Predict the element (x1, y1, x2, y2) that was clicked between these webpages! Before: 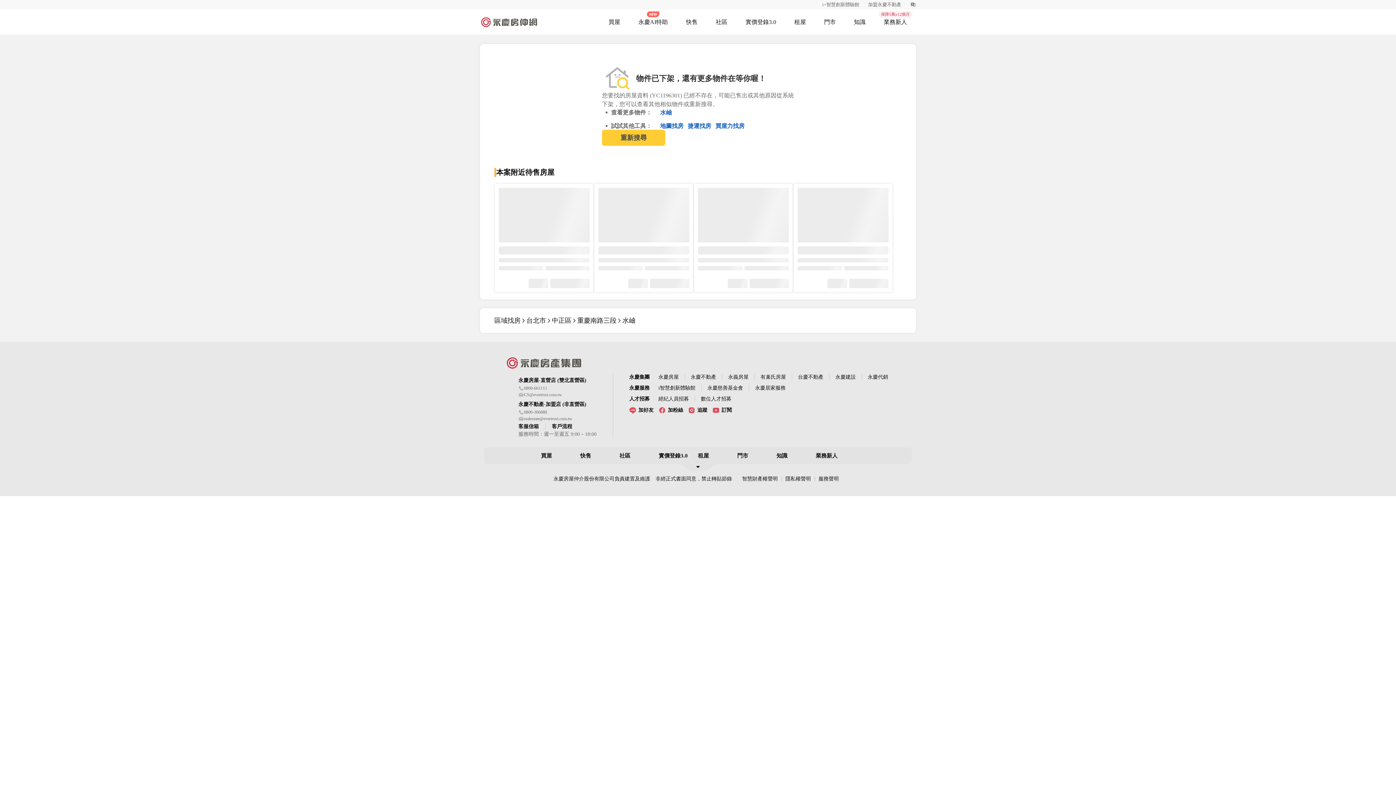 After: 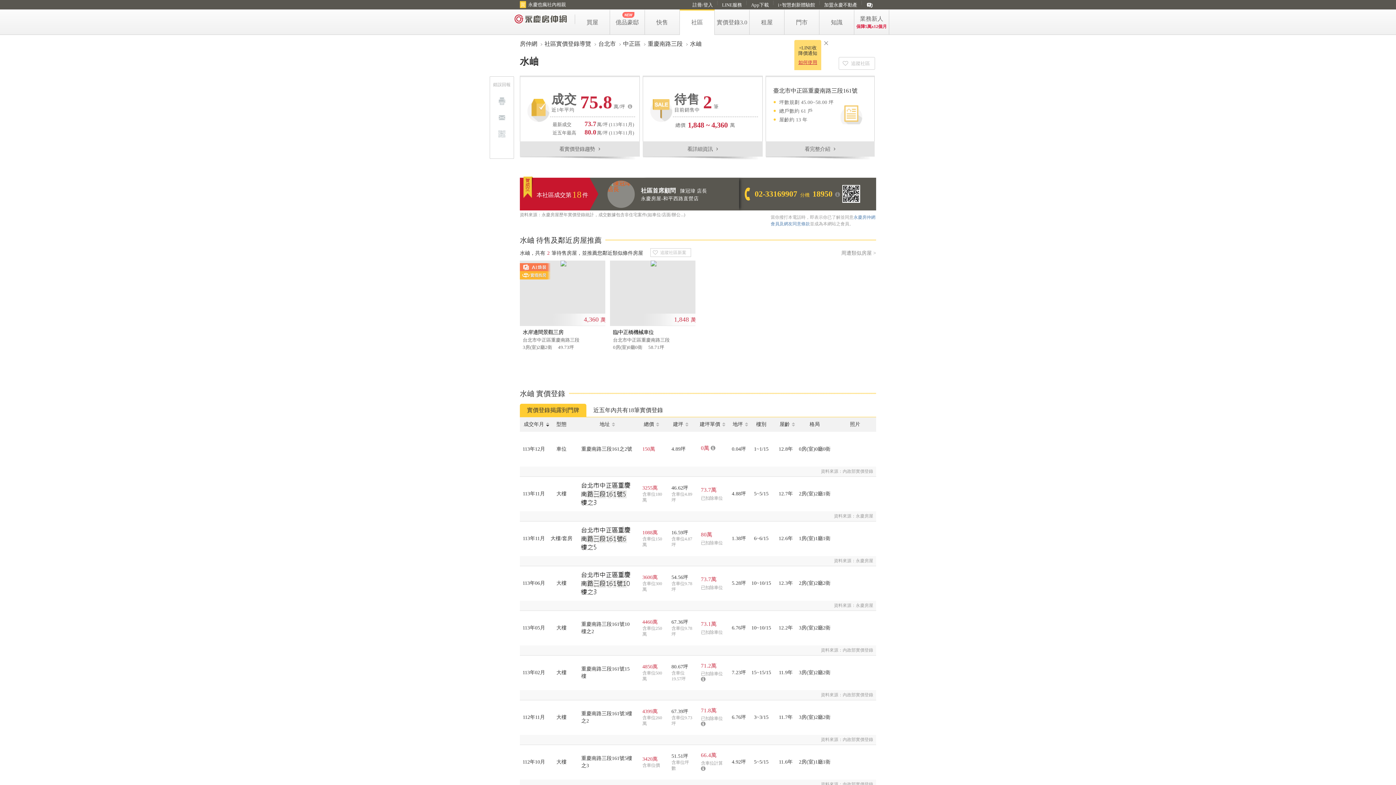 Action: label: 水岫 bbox: (622, 316, 635, 325)